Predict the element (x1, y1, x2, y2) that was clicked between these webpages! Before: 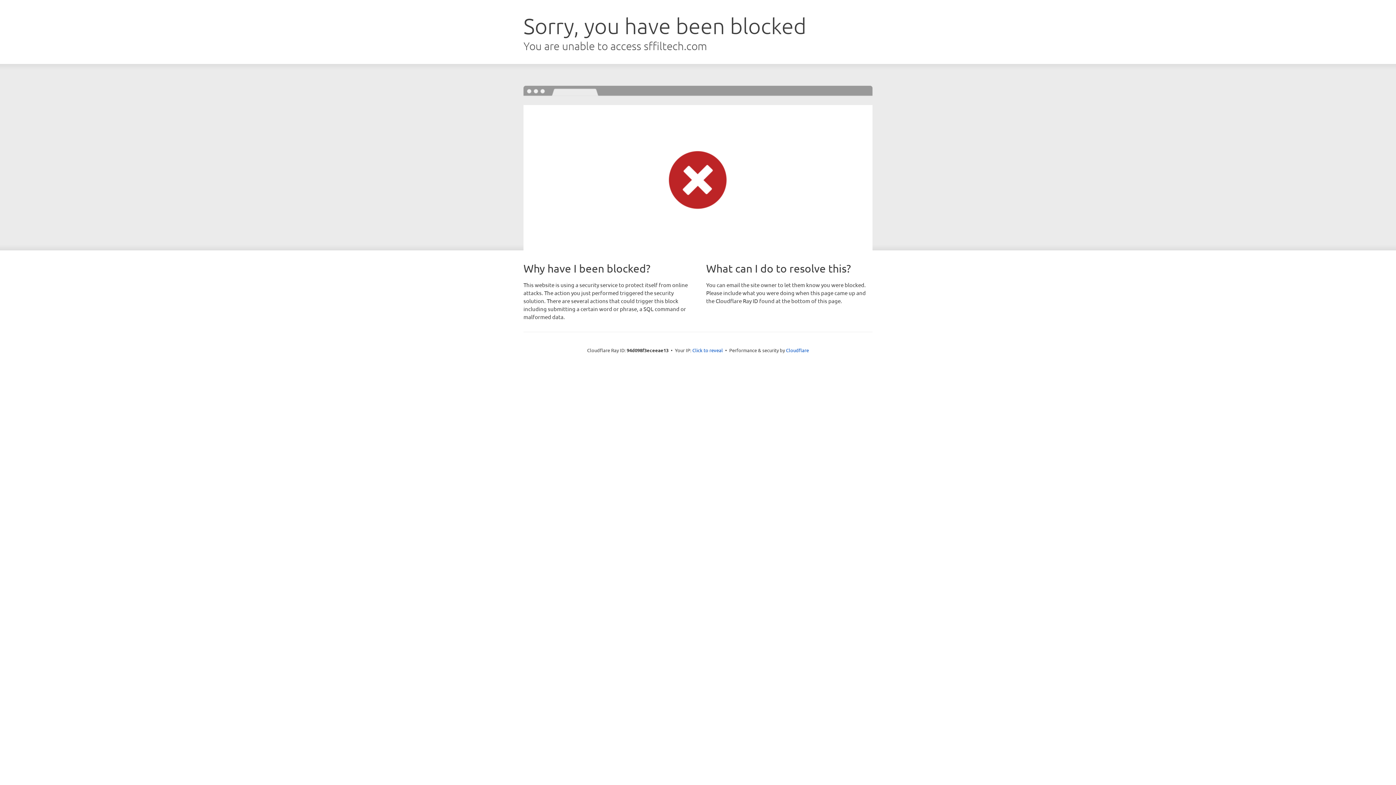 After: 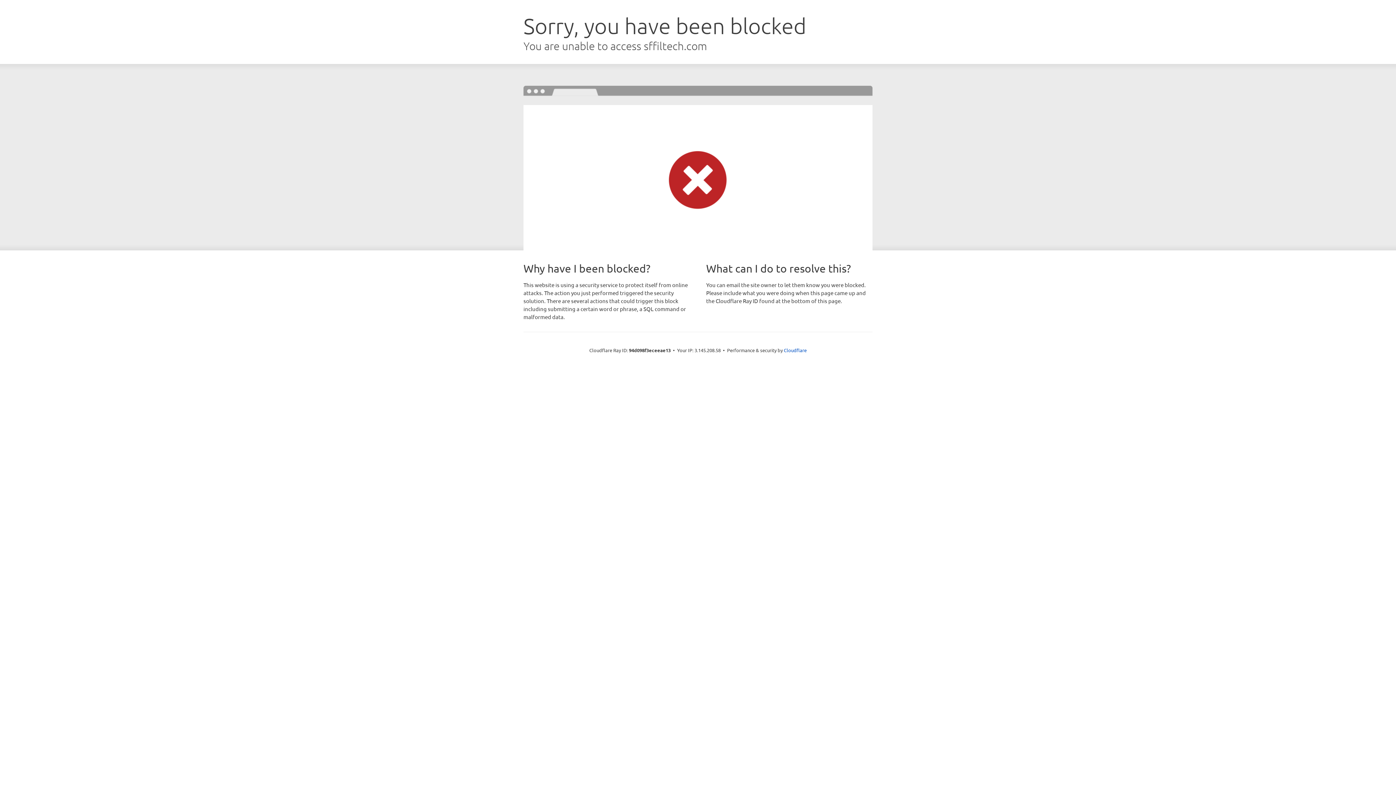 Action: bbox: (692, 346, 723, 353) label: Click to reveal